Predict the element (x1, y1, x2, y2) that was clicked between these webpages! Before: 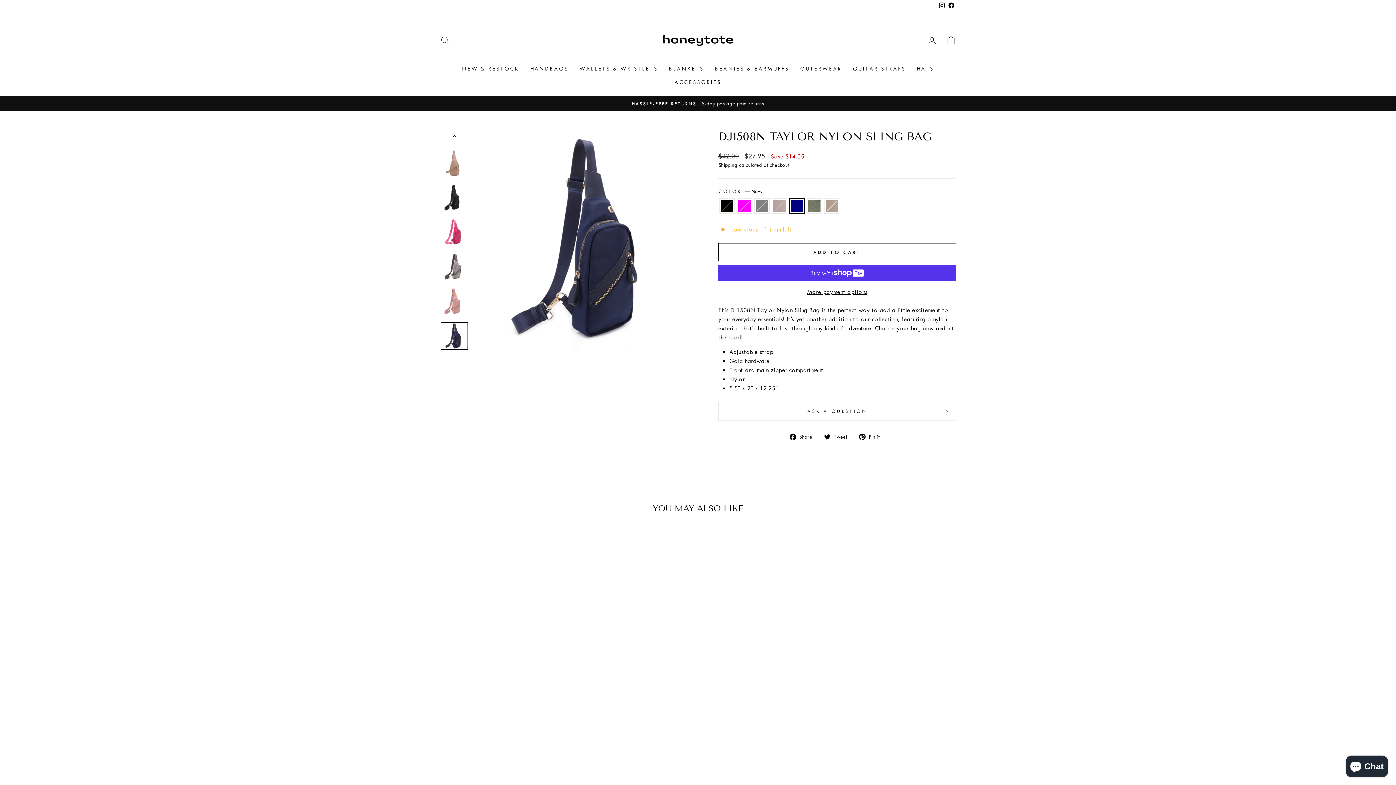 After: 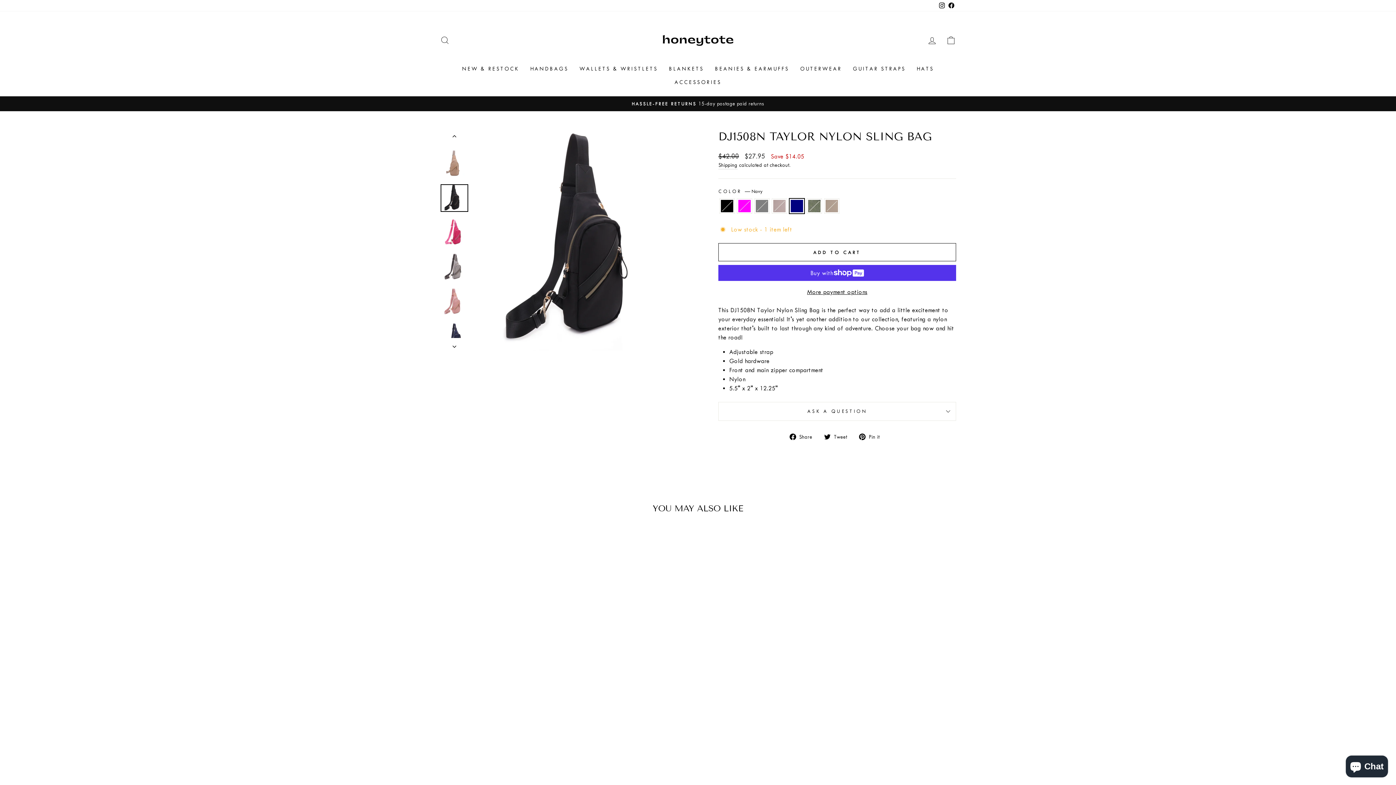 Action: bbox: (440, 184, 468, 212)